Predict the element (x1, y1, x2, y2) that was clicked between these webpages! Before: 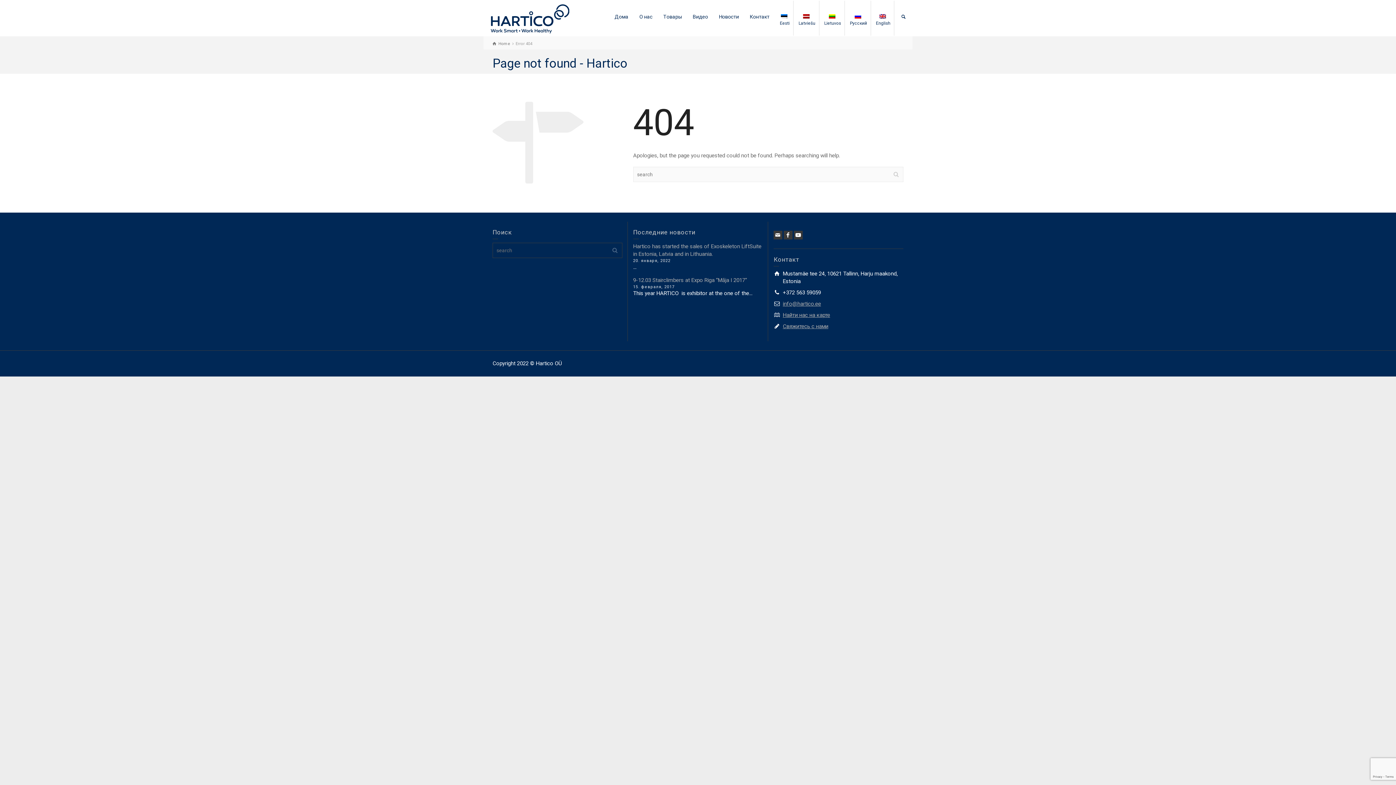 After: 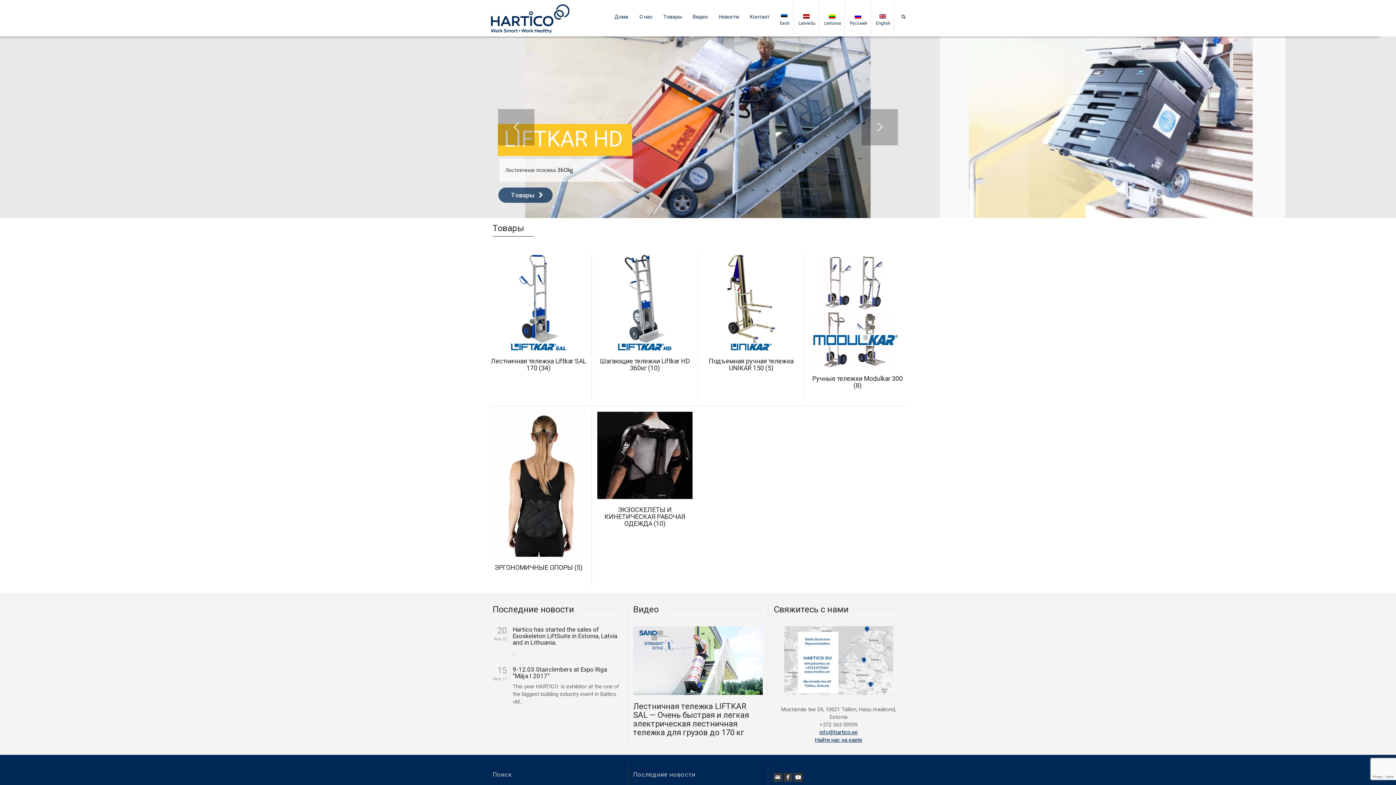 Action: bbox: (490, 15, 569, 21)